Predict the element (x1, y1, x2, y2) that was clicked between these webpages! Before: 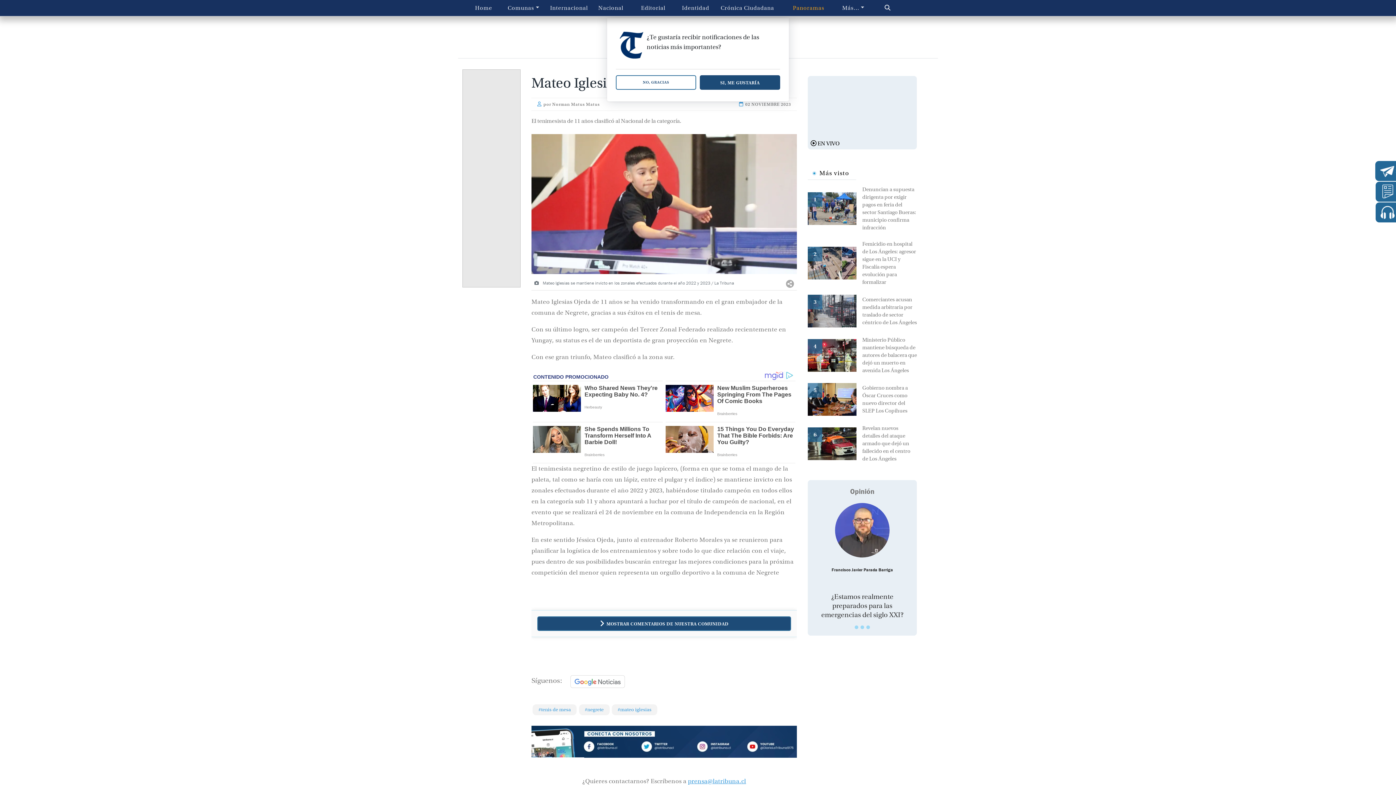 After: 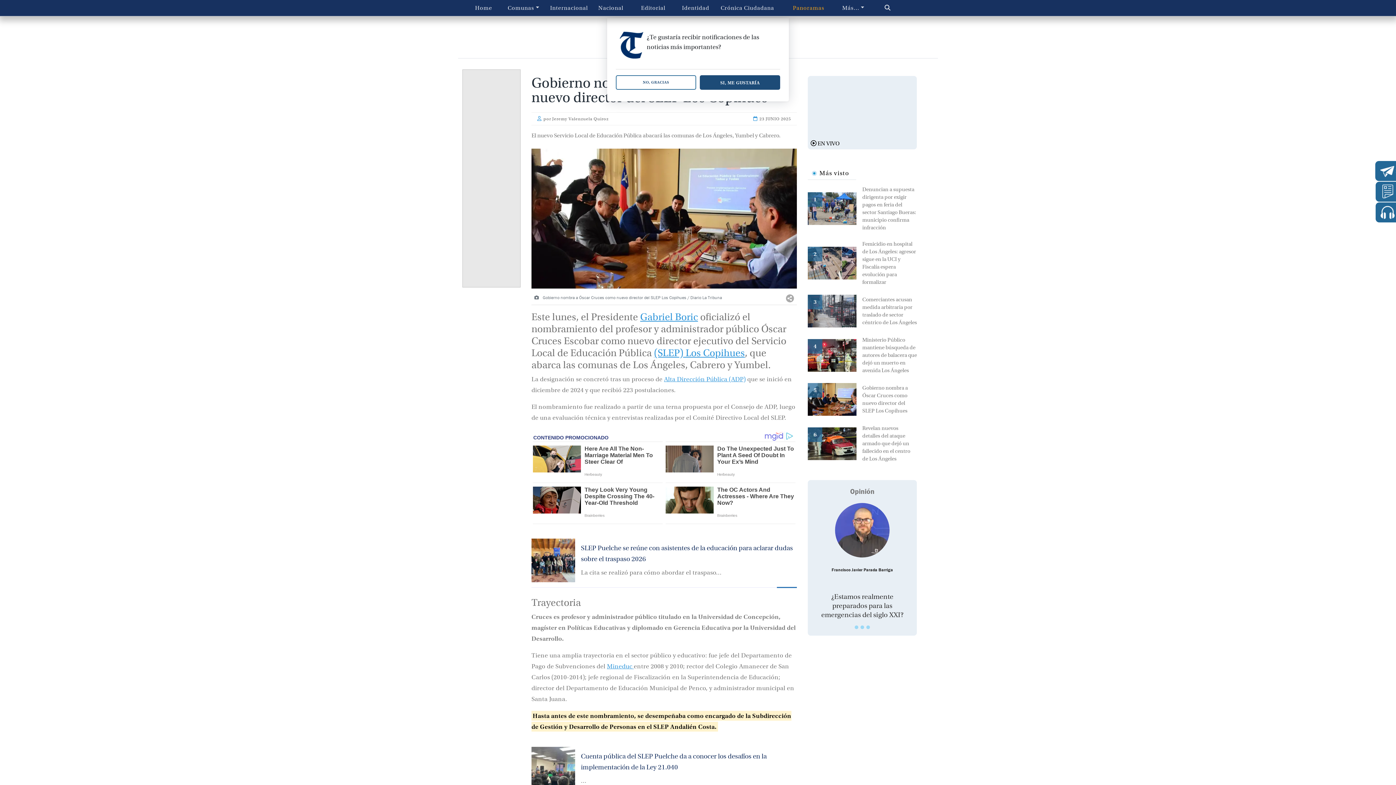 Action: label: Gobierno nombra a Óscar Cruces como nuevo director del SLEP Los Copihues bbox: (862, 531, 917, 561)